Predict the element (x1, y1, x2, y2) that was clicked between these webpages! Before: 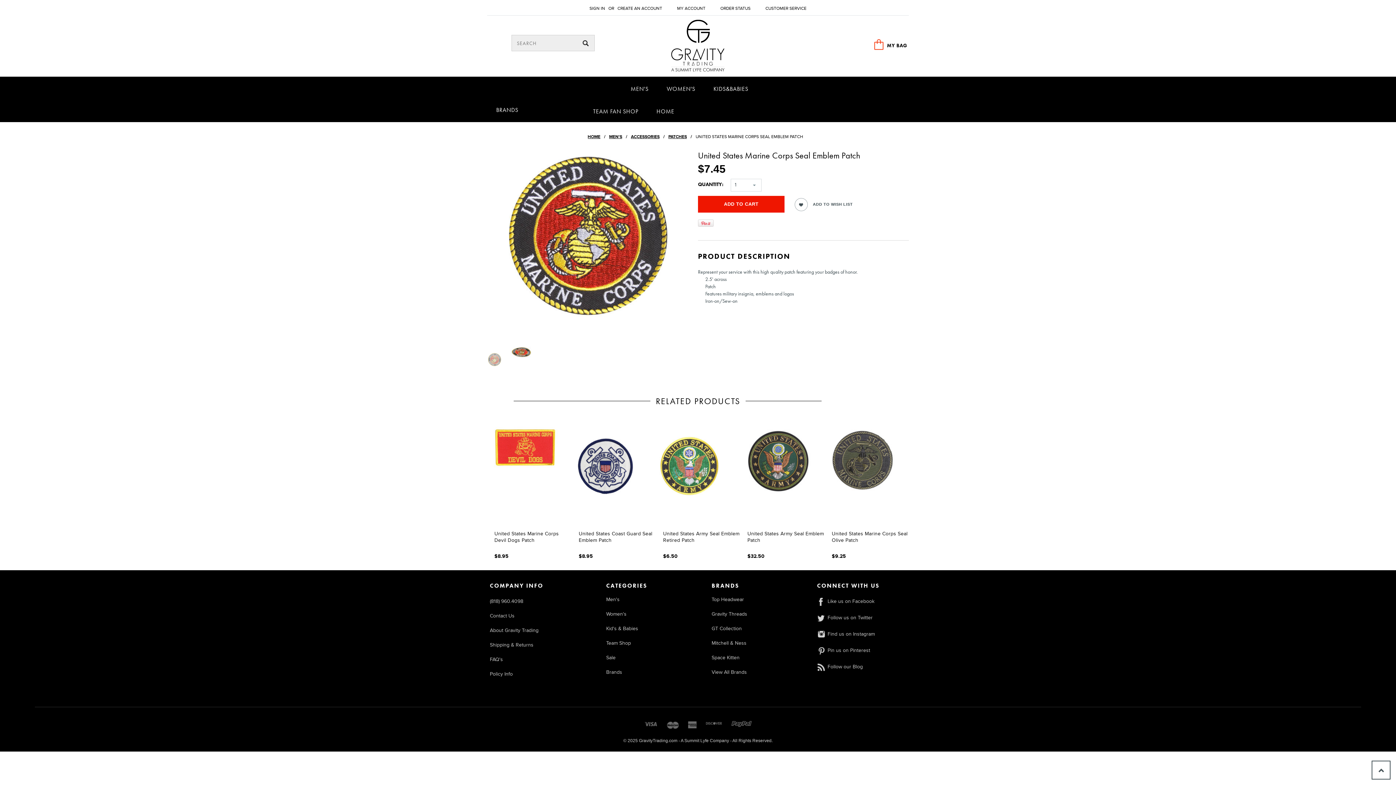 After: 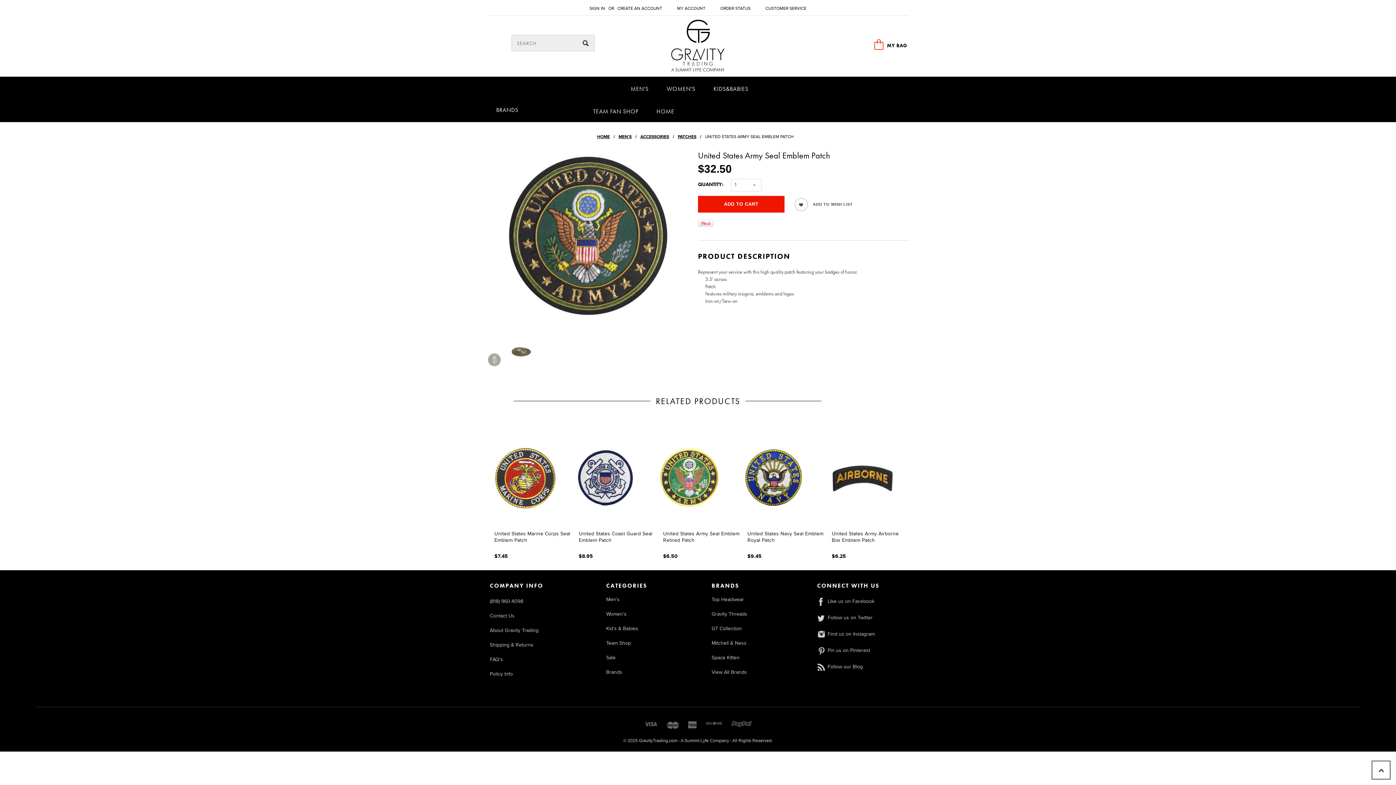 Action: label: United States Army Seal Emblem Patch bbox: (747, 530, 824, 551)